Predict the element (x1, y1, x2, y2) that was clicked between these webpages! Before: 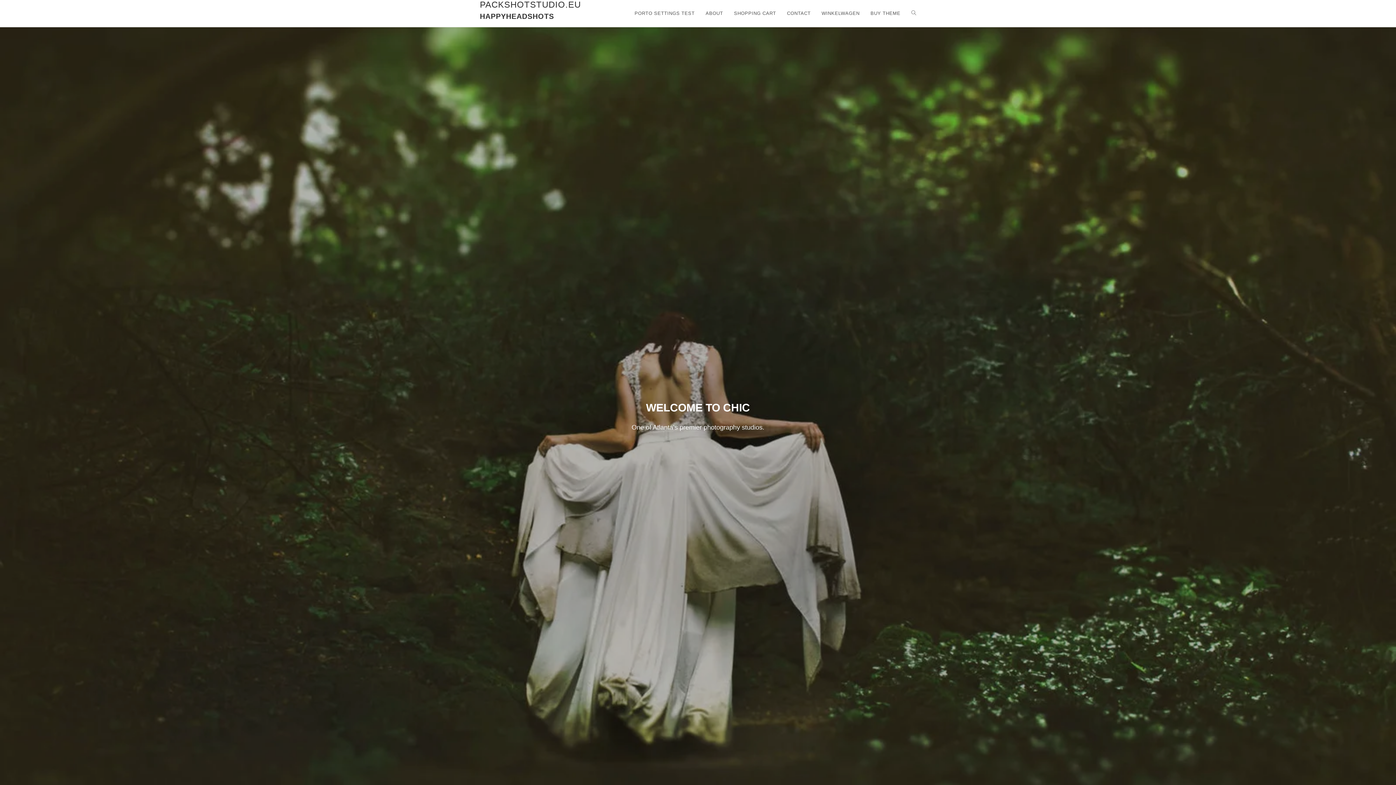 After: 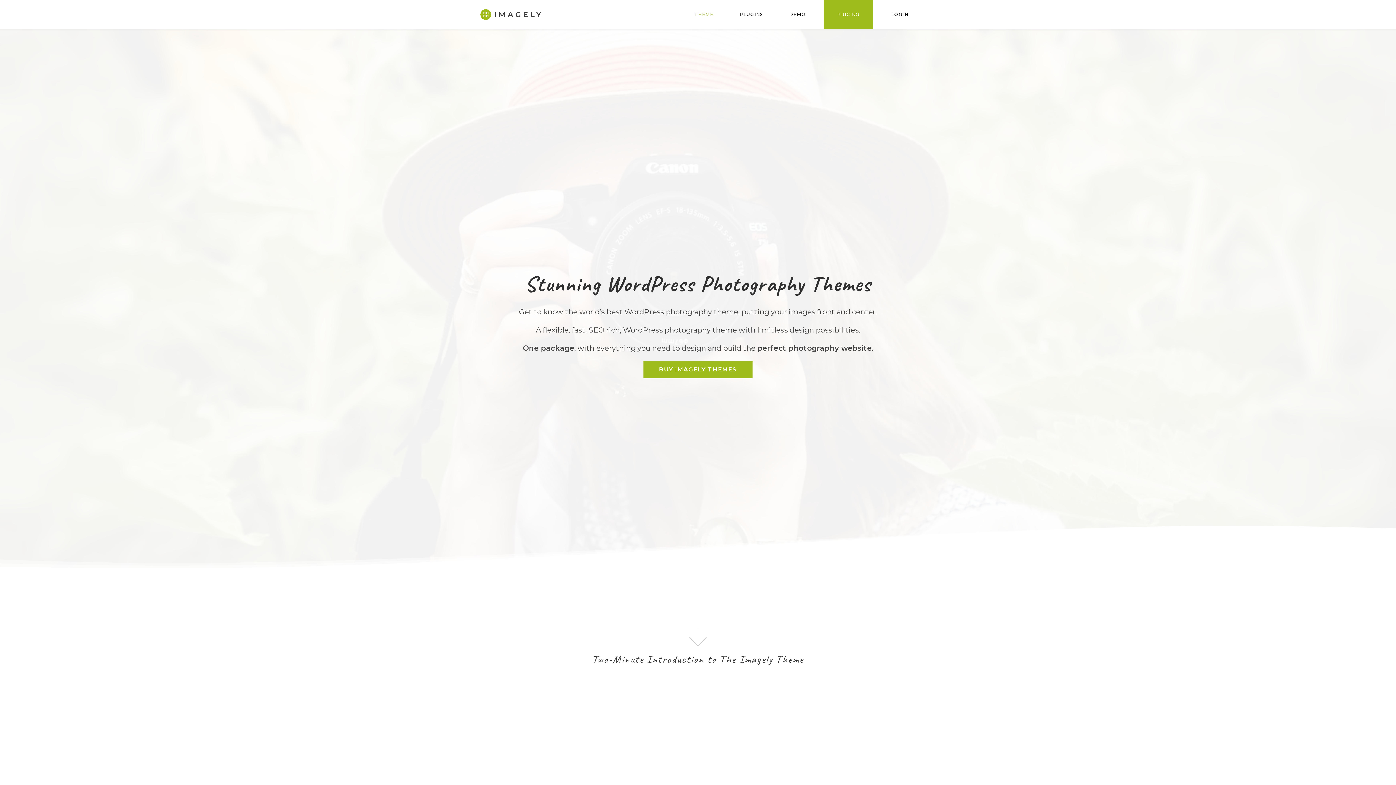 Action: label: BUY THEME bbox: (865, 0, 906, 26)